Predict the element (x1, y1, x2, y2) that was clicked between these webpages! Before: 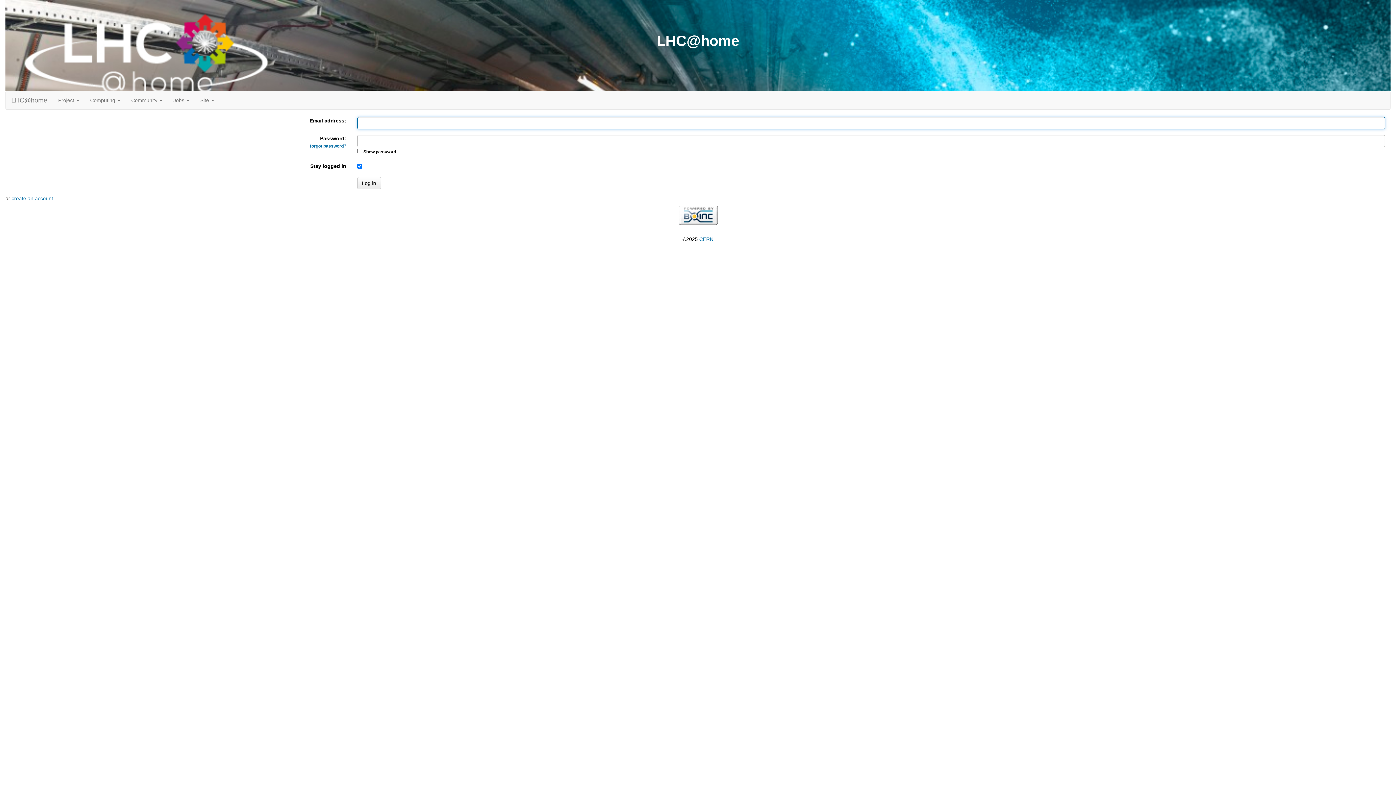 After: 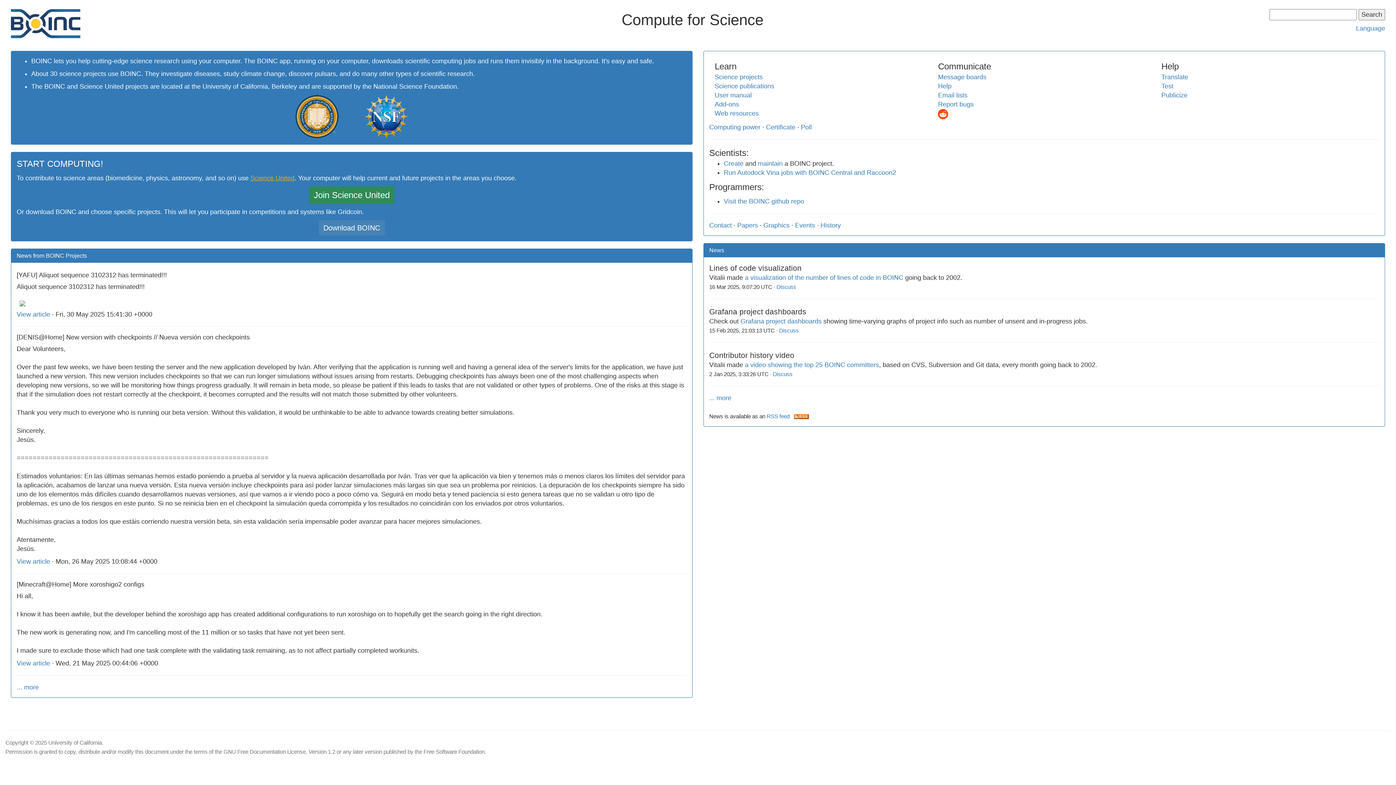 Action: bbox: (678, 211, 717, 217)